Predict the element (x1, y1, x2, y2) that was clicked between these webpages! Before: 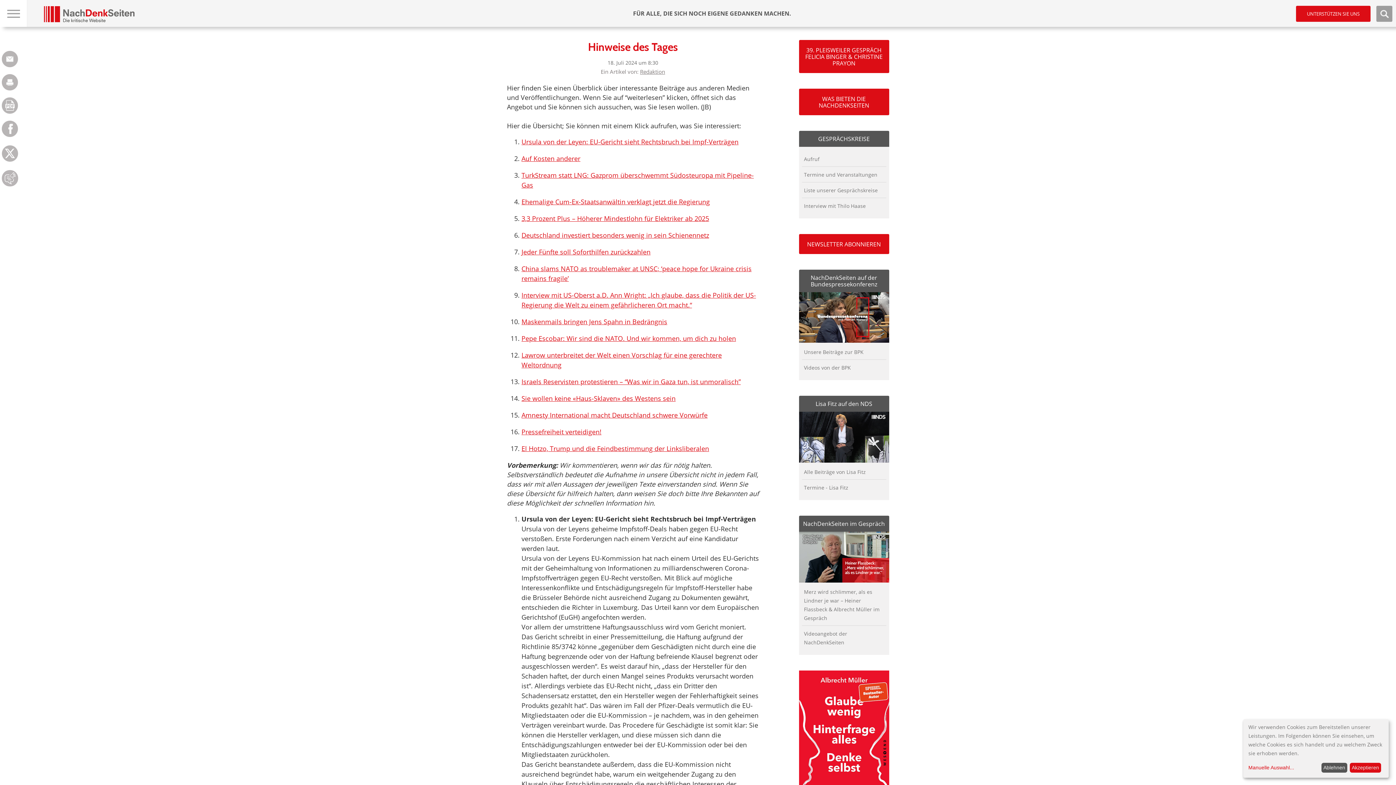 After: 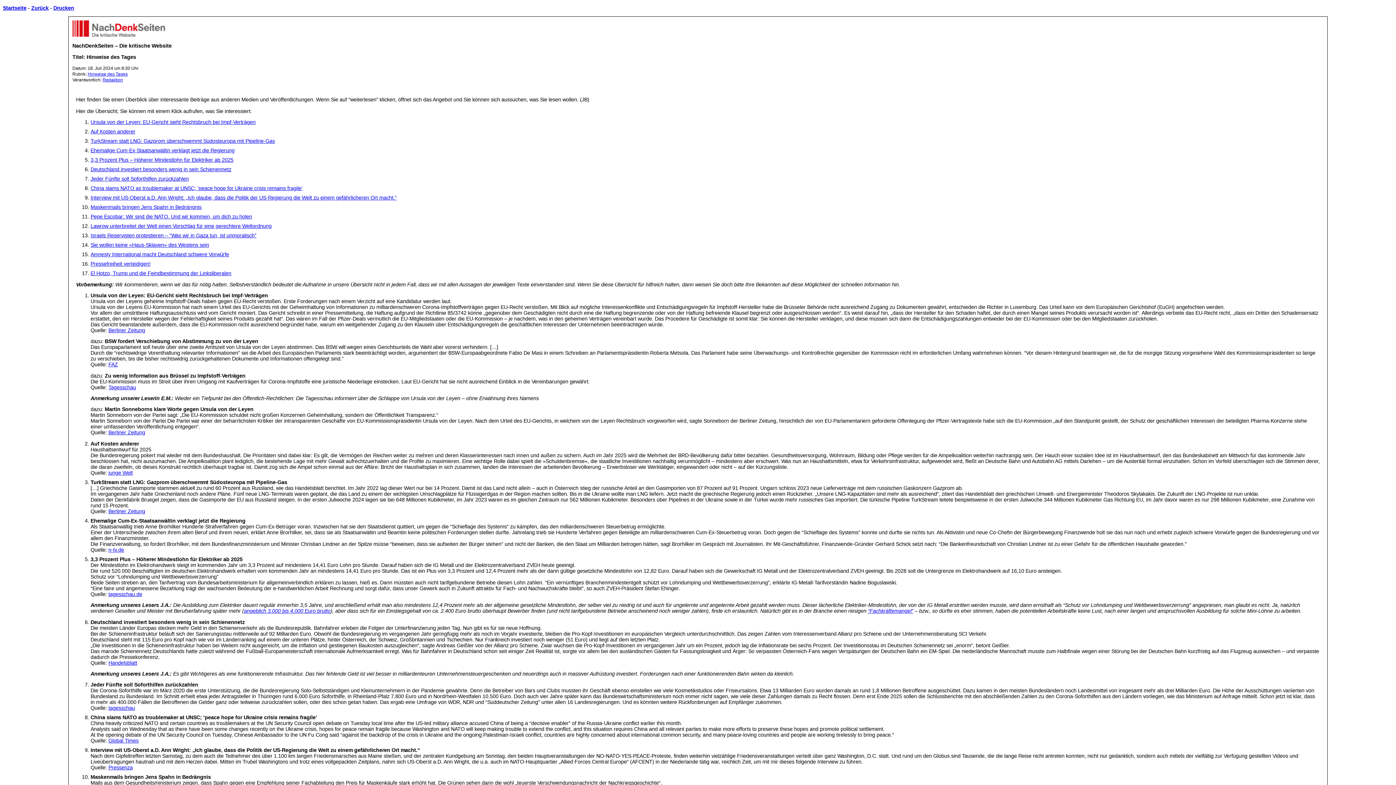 Action: bbox: (1, 74, 18, 90) label: Drucken